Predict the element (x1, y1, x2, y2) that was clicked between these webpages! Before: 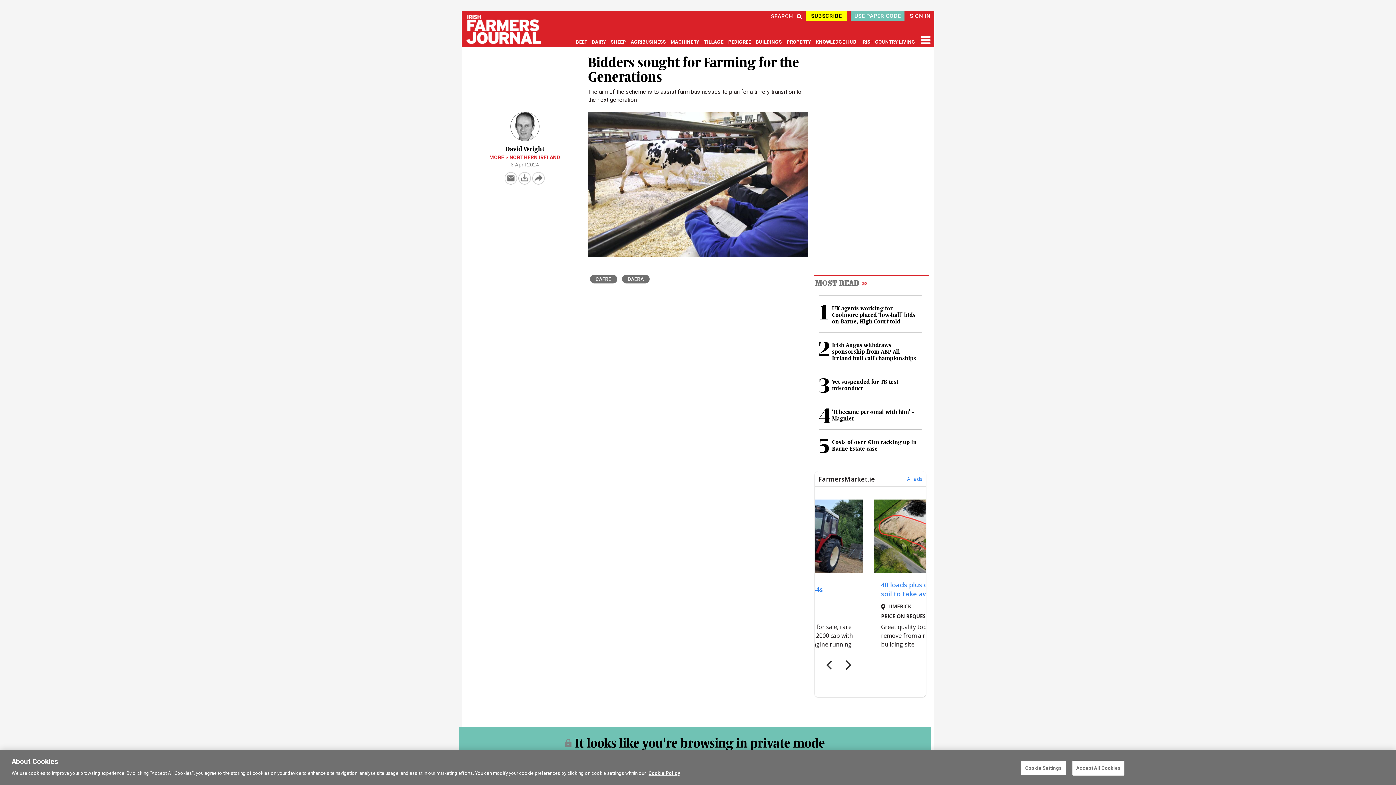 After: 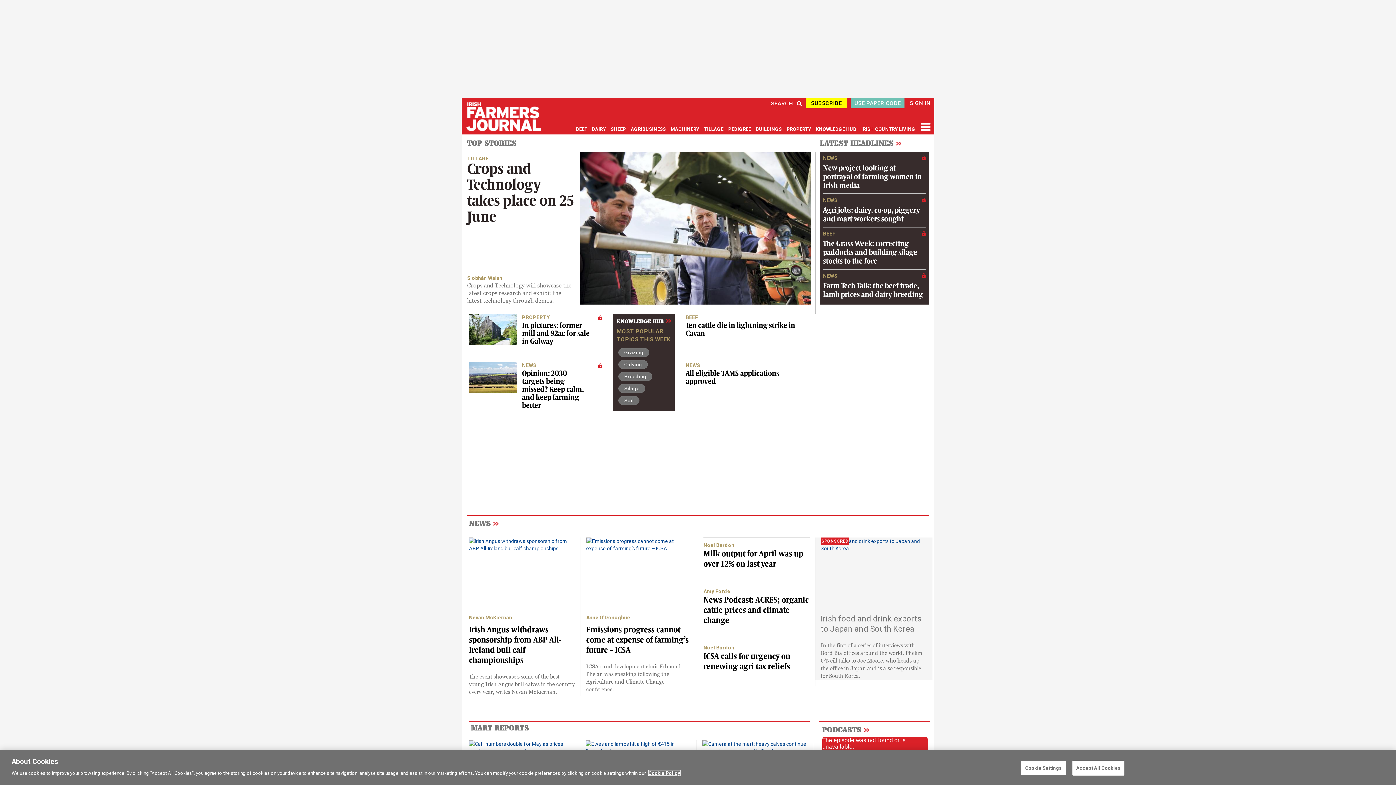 Action: bbox: (460, 10, 546, 29)